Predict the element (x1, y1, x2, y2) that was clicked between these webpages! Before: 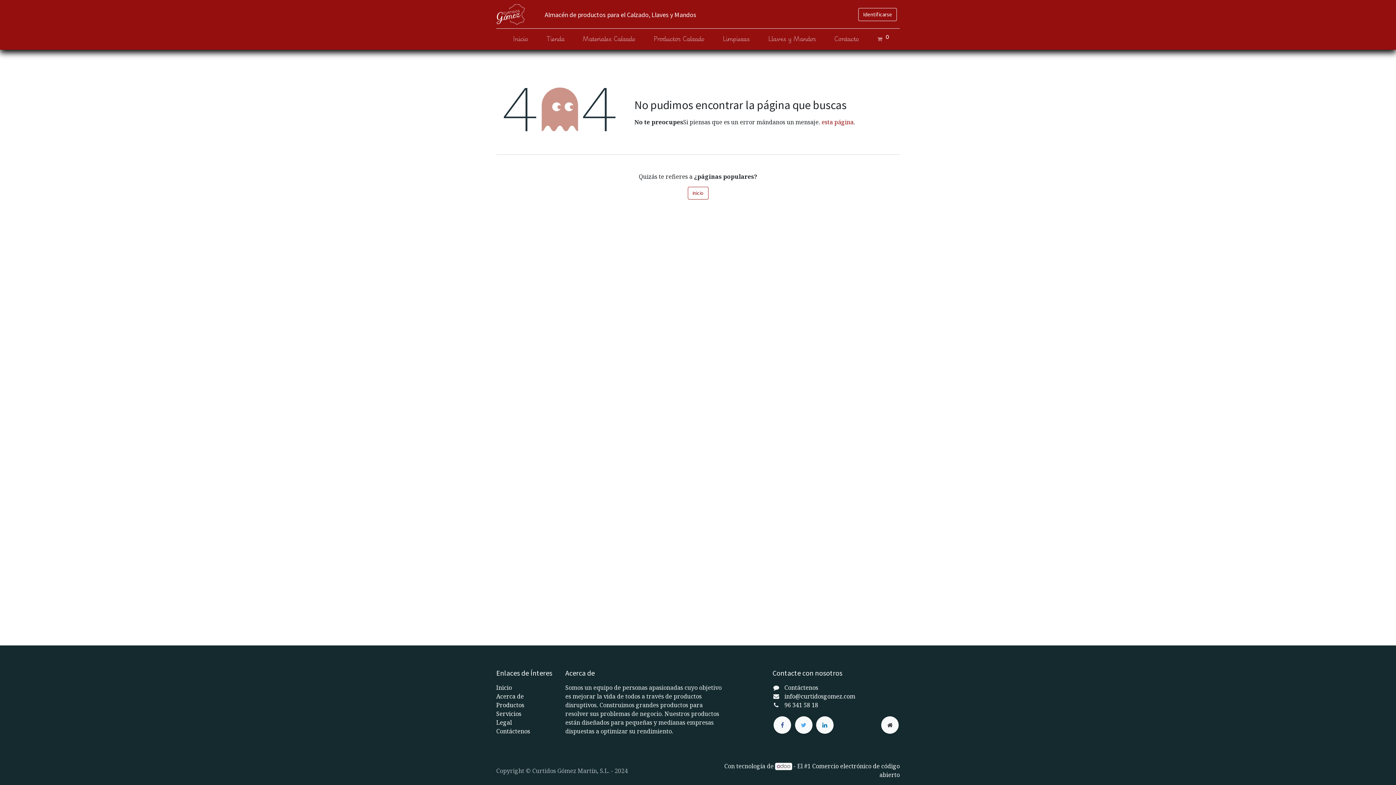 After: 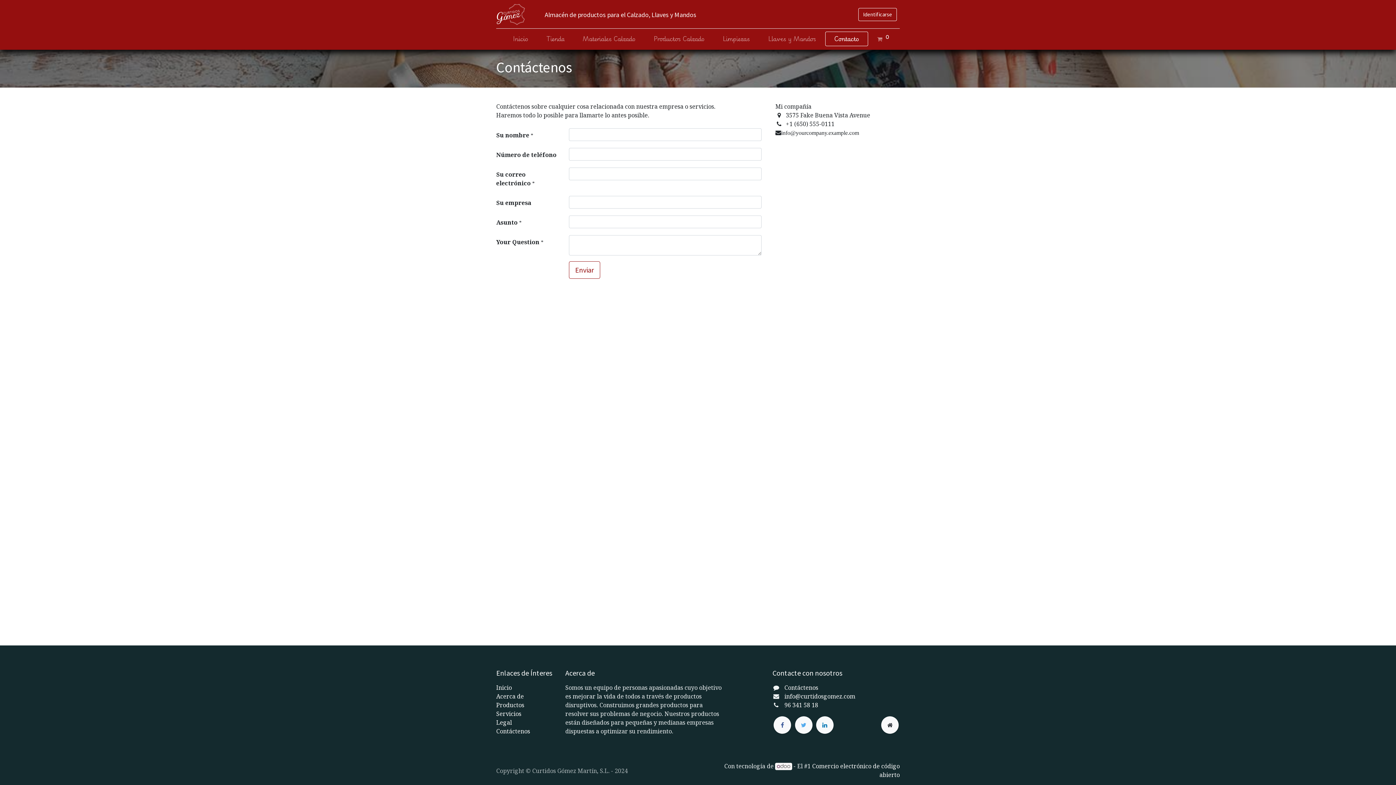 Action: bbox: (821, 118, 853, 126) label: esta página